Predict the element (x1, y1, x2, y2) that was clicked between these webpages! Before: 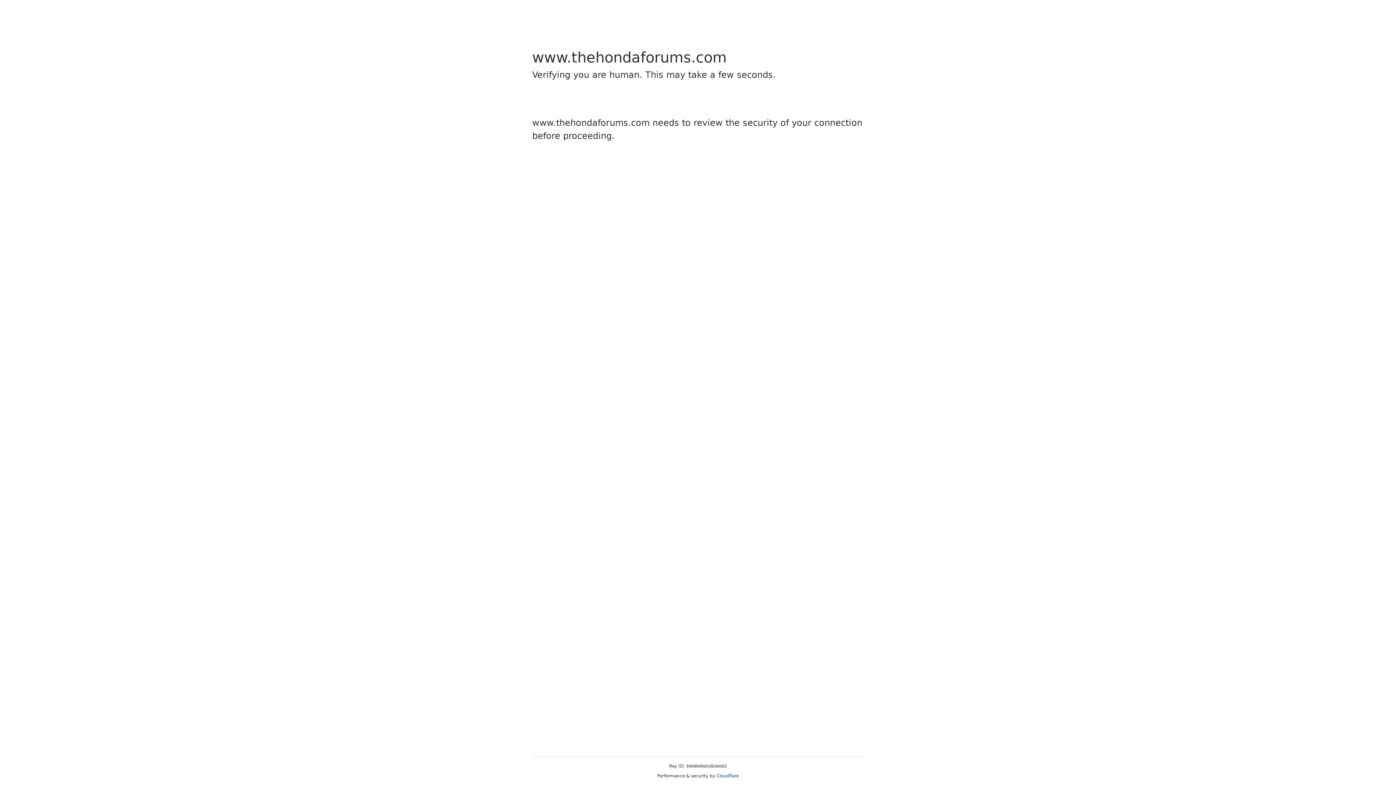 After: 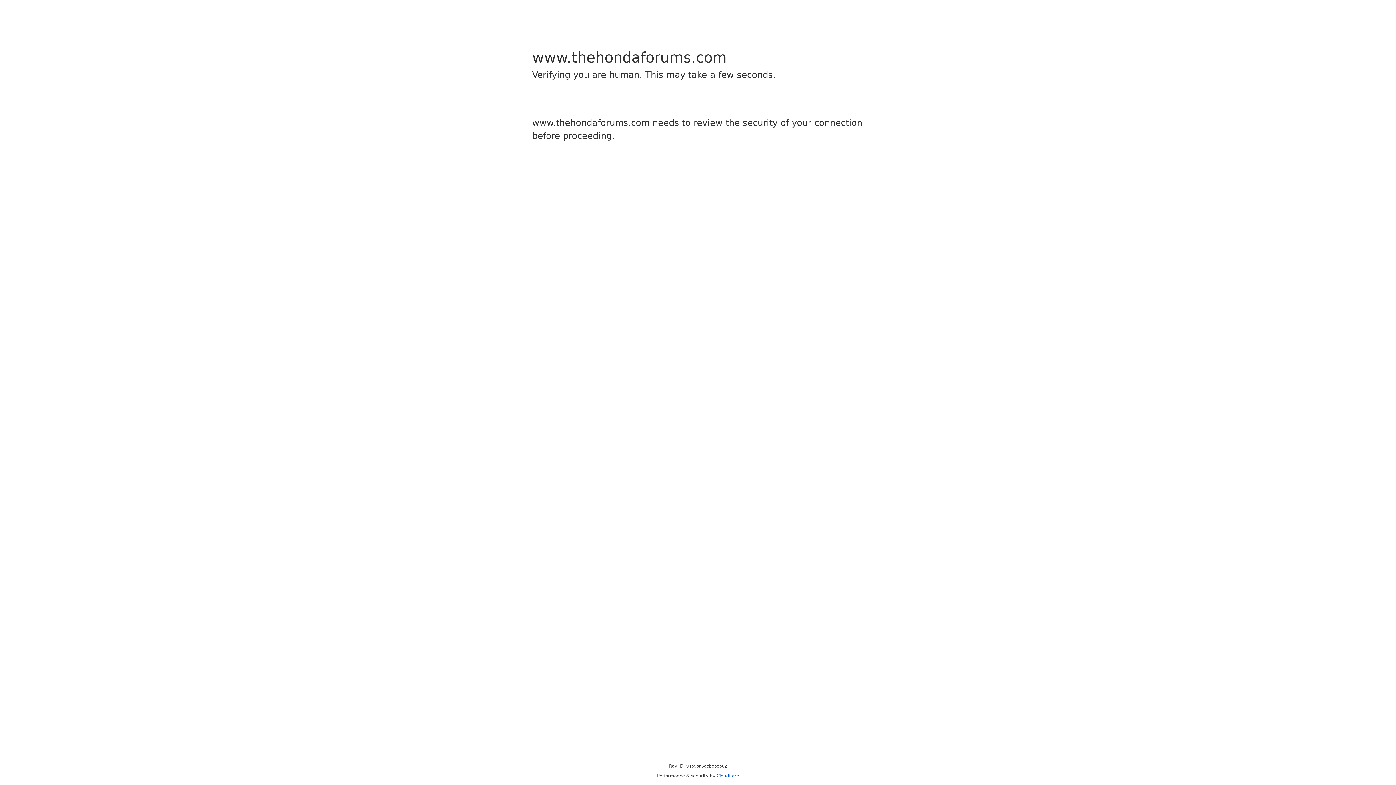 Action: bbox: (716, 773, 739, 778) label: Cloudflare